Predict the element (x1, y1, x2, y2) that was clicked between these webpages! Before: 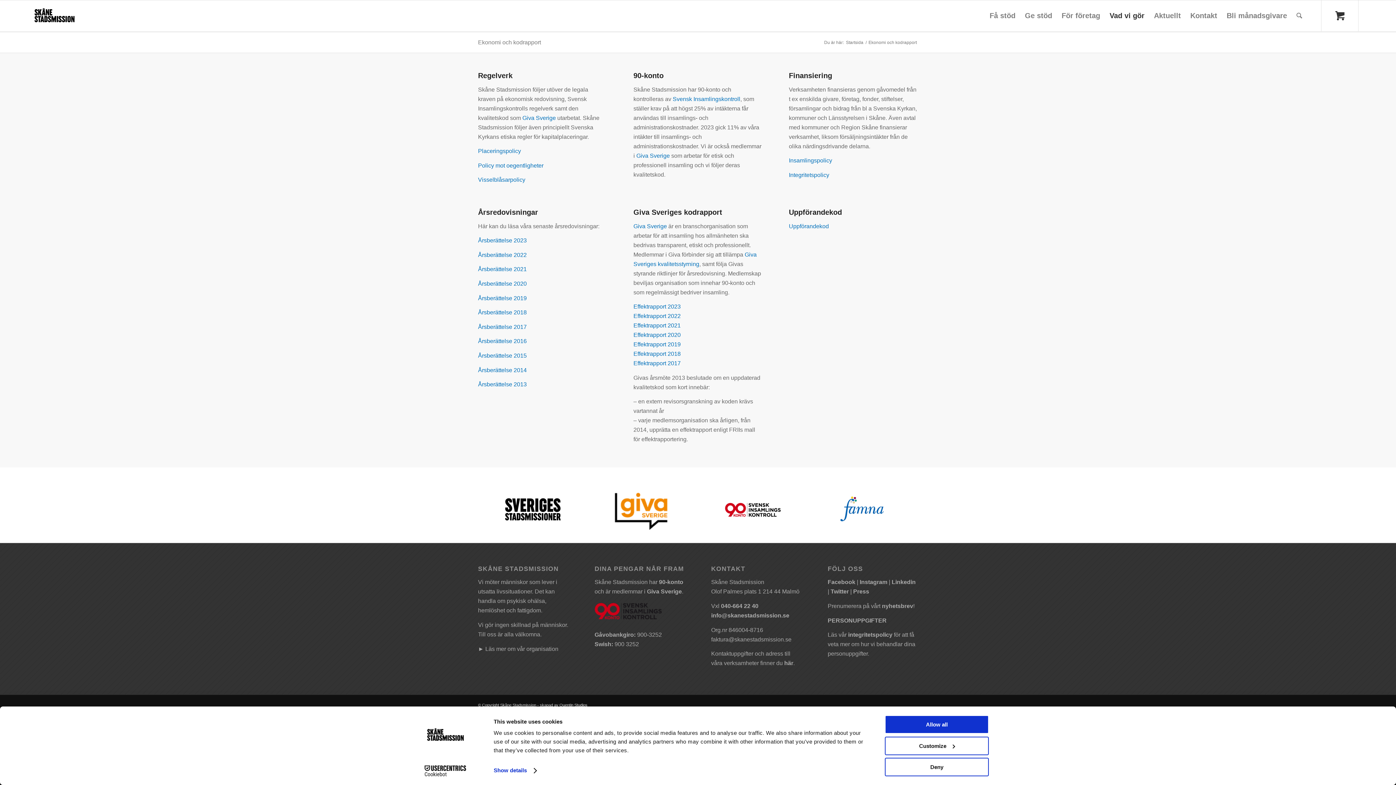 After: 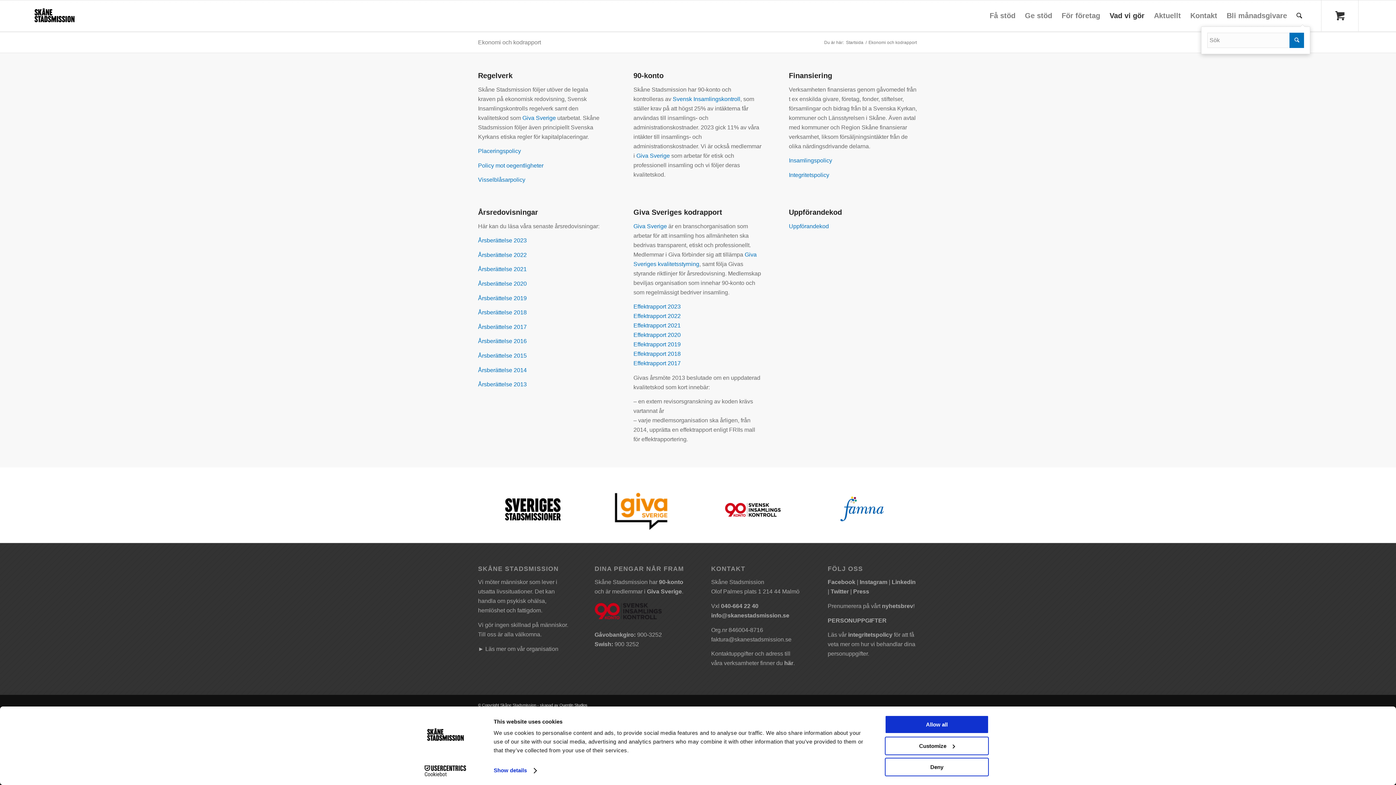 Action: bbox: (1292, 0, 1307, 62)